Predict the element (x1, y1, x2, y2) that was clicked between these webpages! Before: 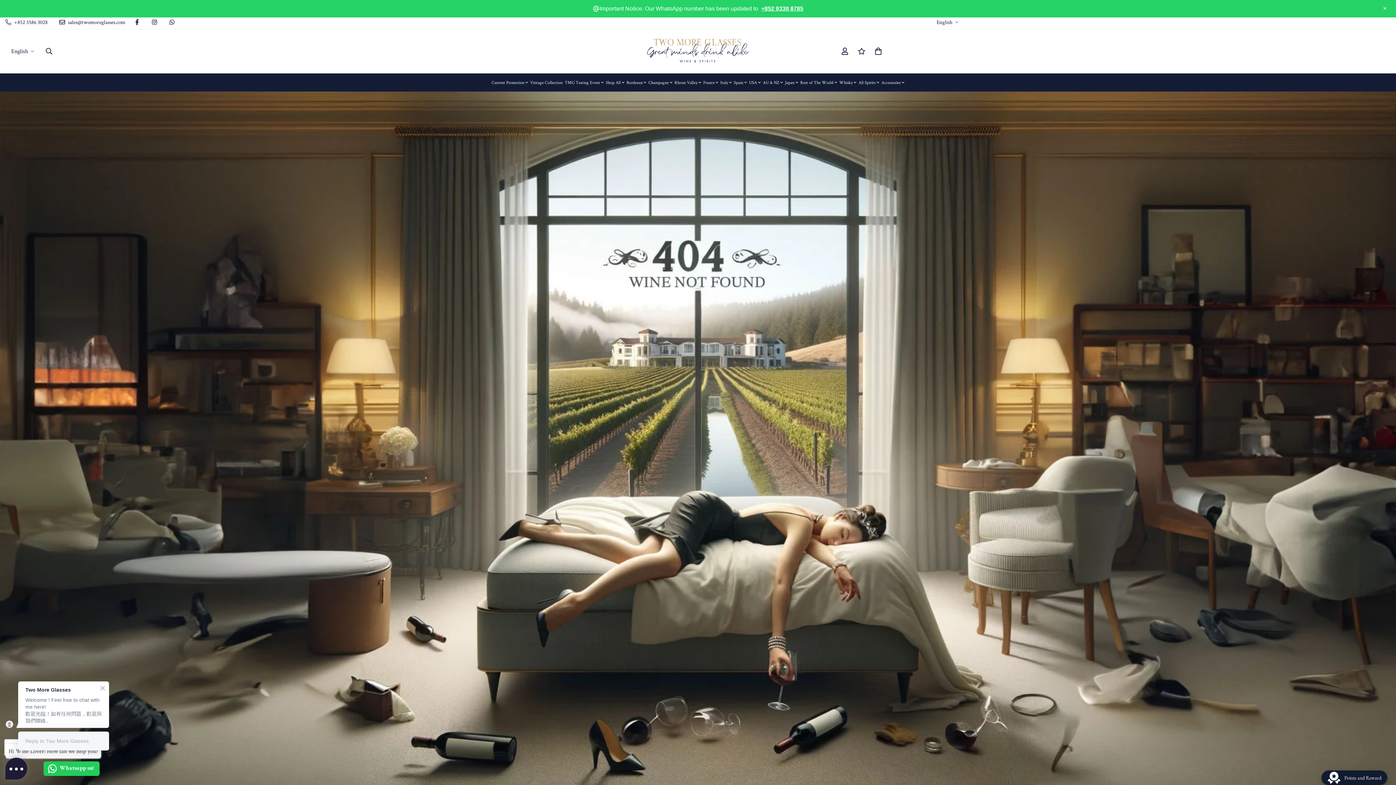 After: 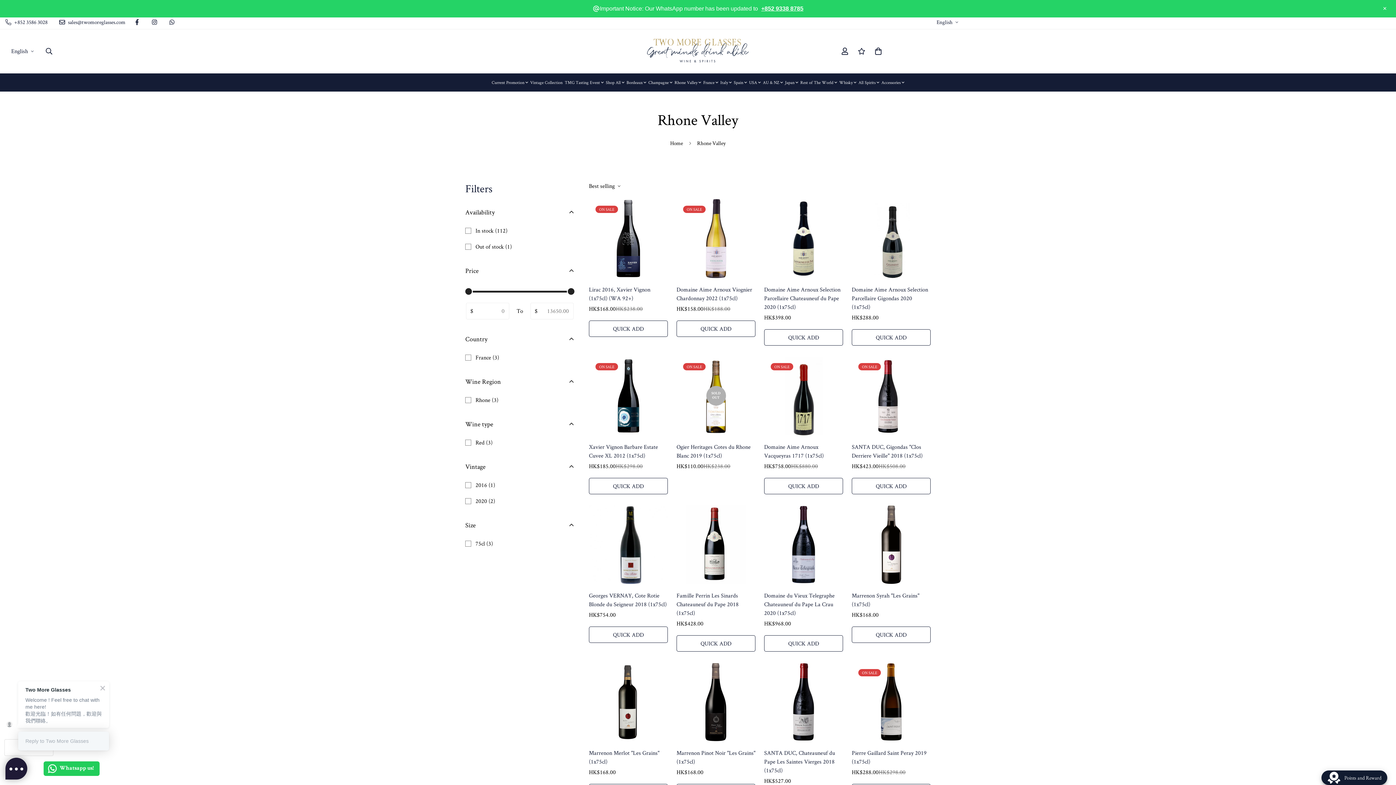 Action: bbox: (673, 73, 702, 91) label: Rhone Valley